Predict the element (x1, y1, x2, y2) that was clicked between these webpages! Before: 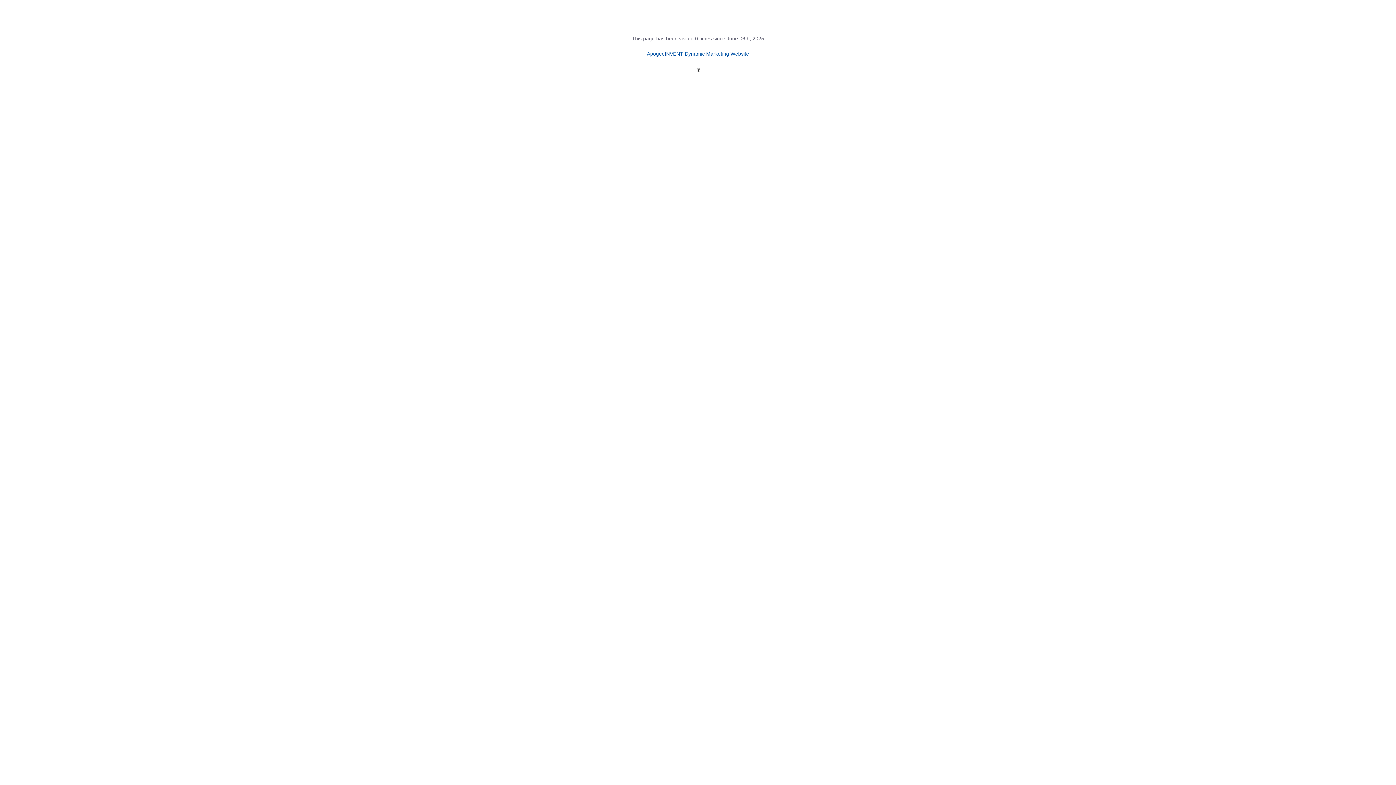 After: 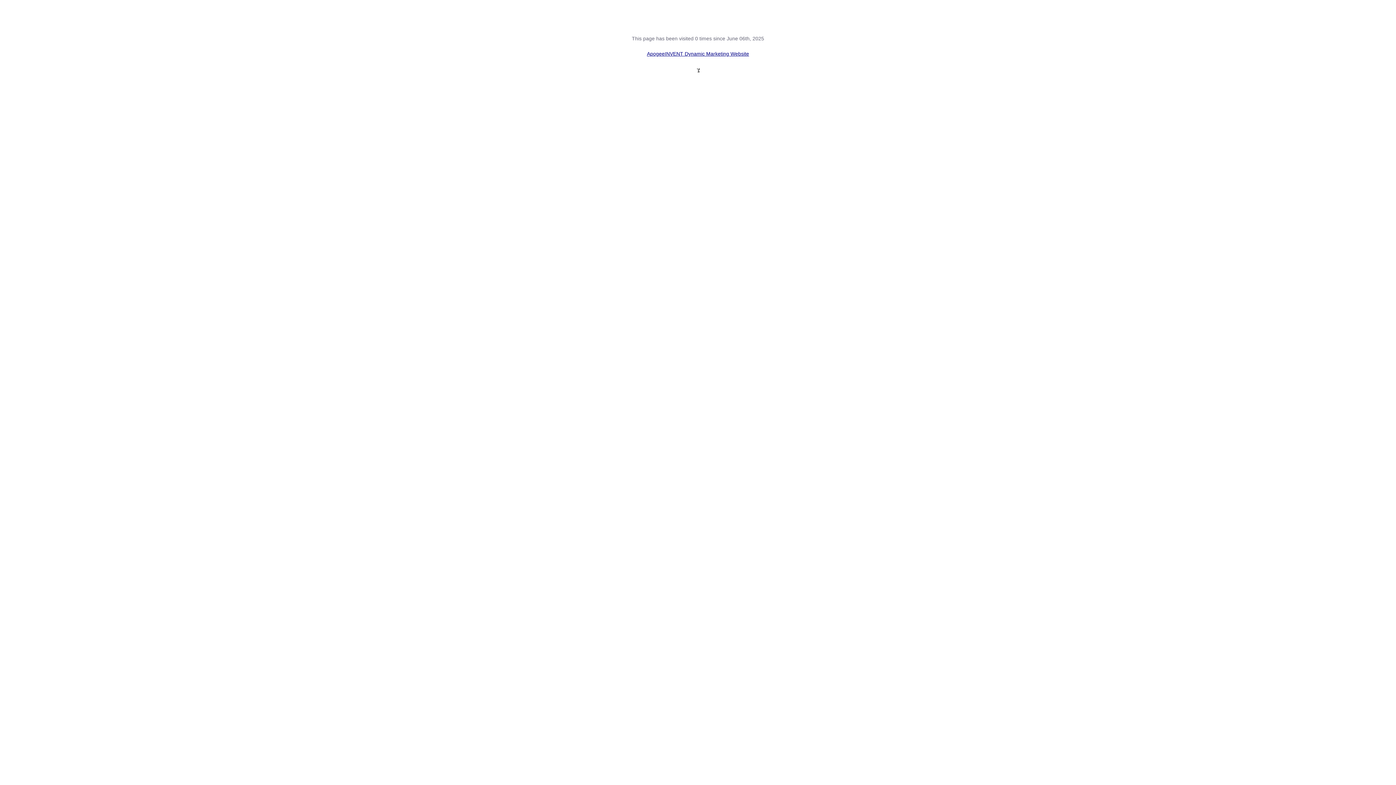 Action: bbox: (647, 50, 749, 56) label: ApogeeINVENT Dynamic Marketing Website